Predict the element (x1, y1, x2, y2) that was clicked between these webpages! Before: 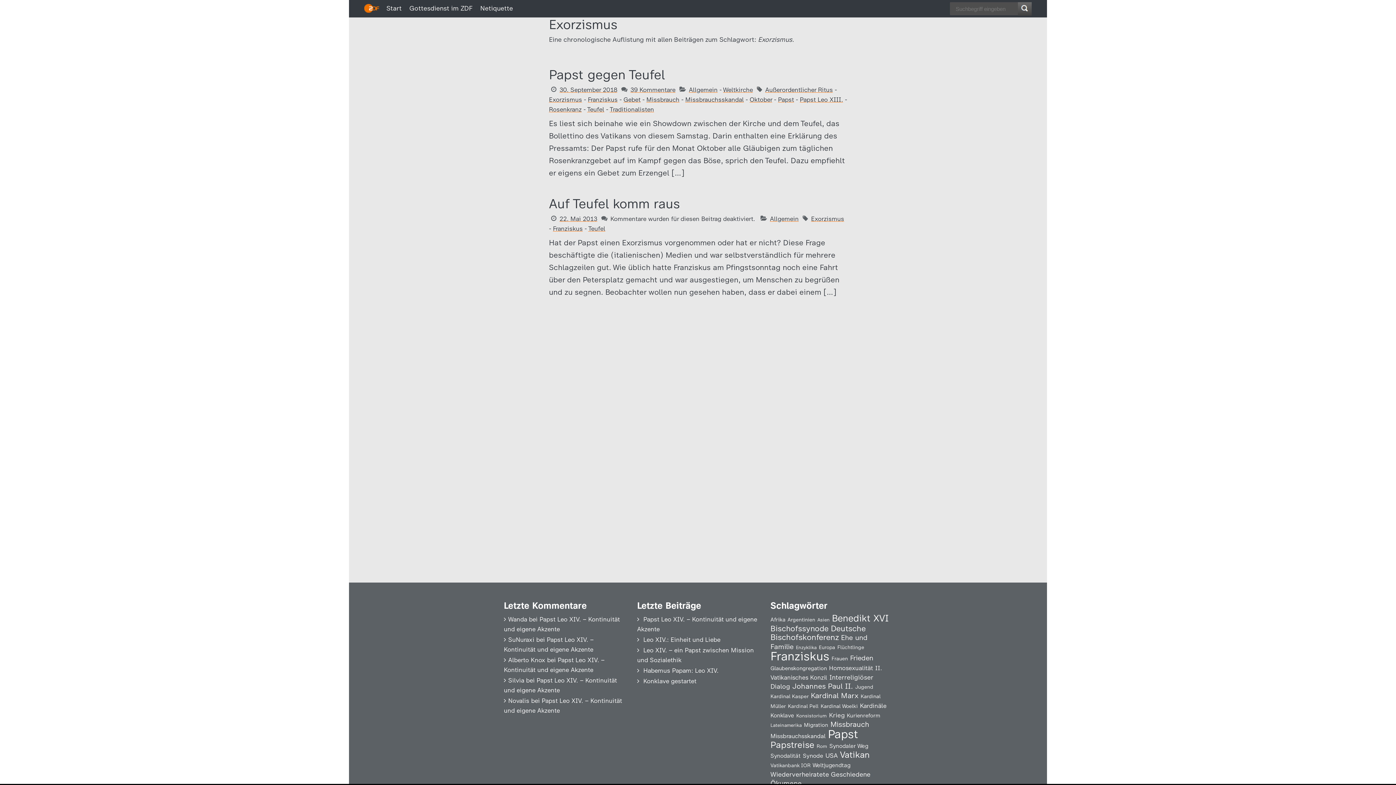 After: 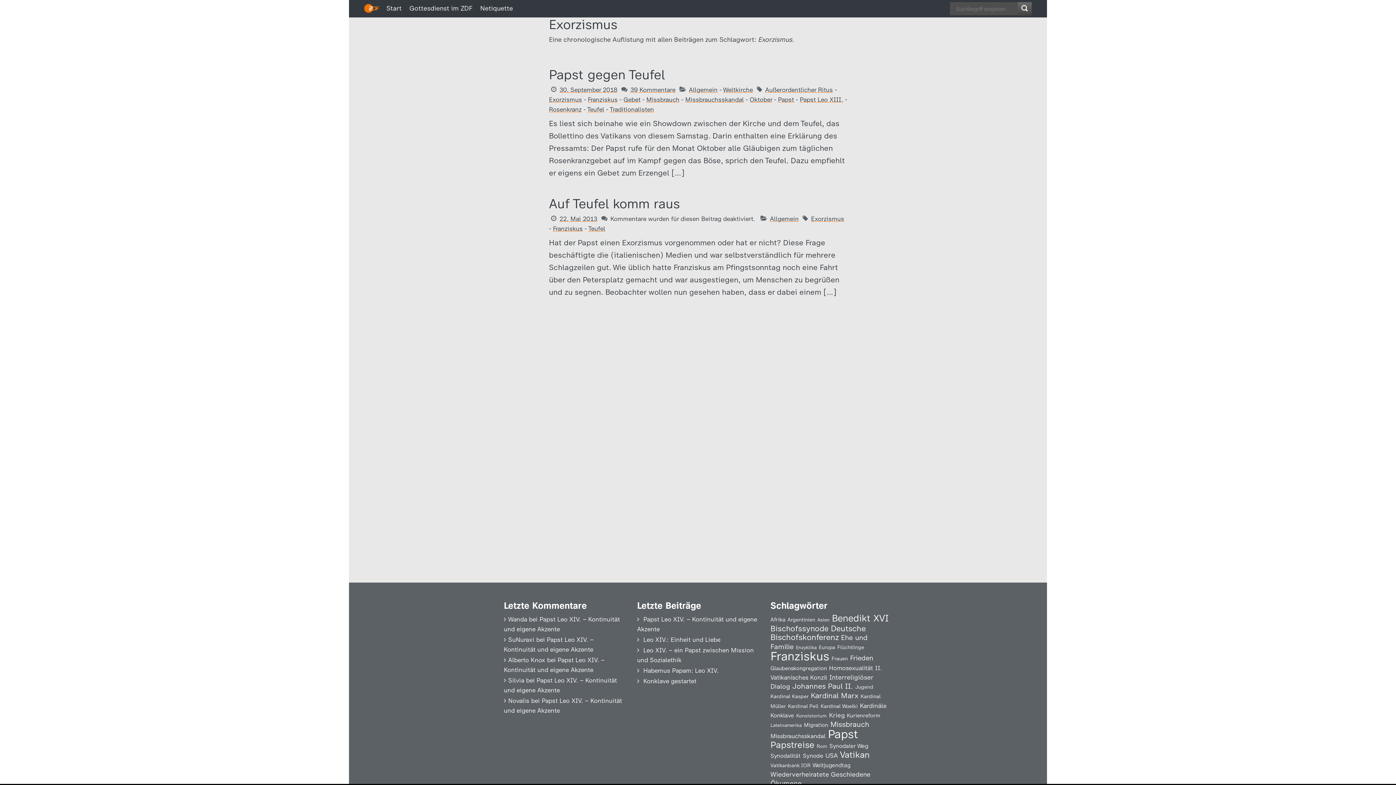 Action: bbox: (549, 96, 582, 103) label: Exorzismus